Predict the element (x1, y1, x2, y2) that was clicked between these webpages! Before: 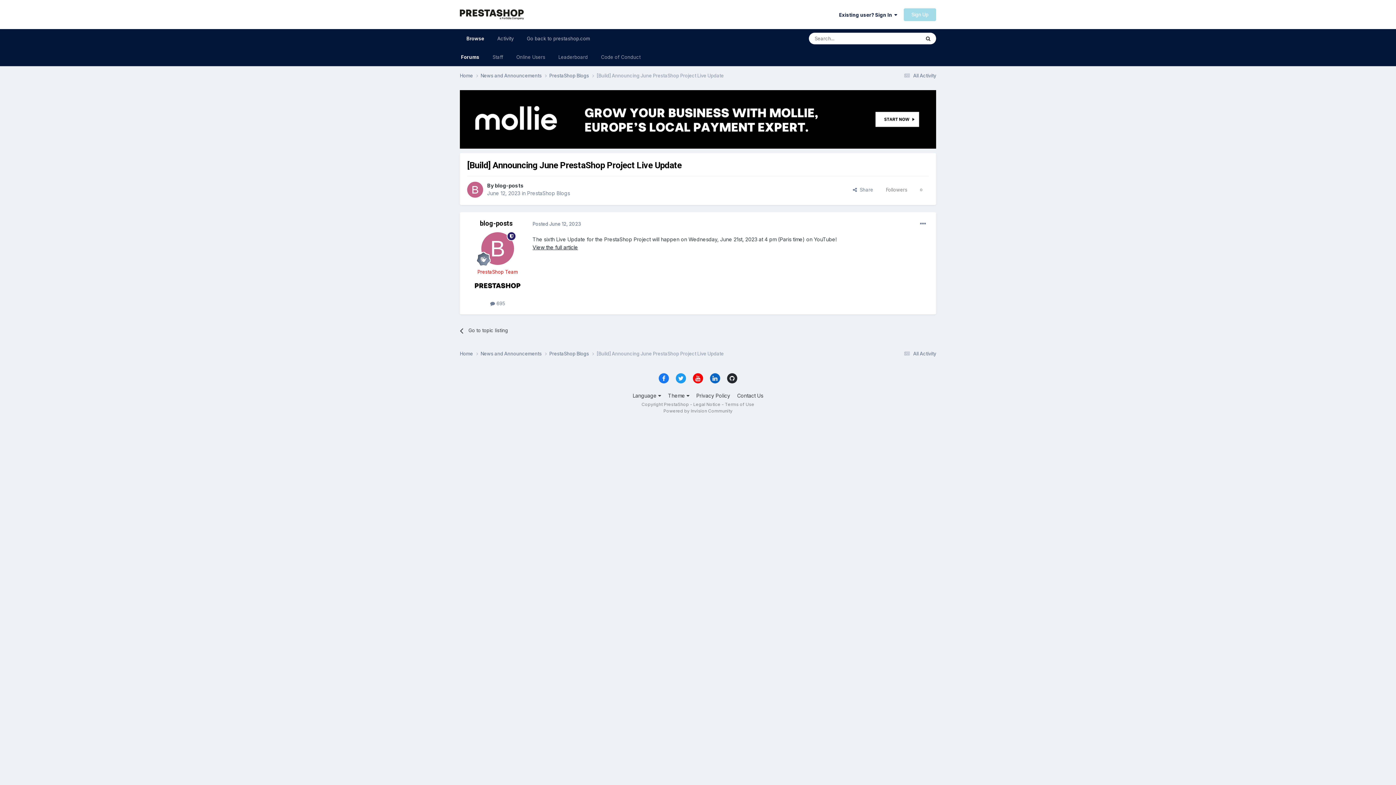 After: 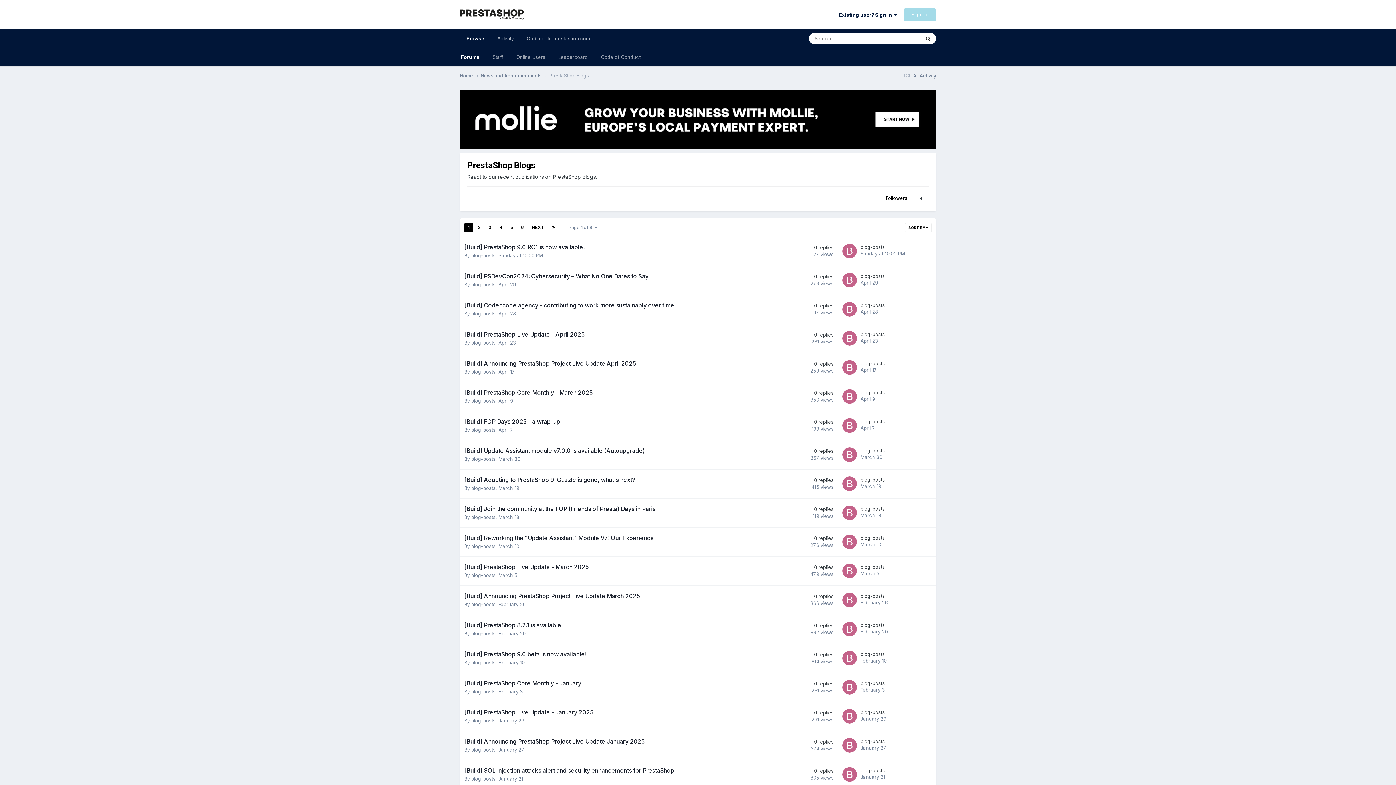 Action: bbox: (549, 350, 596, 357) label: PrestaShop Blogs 